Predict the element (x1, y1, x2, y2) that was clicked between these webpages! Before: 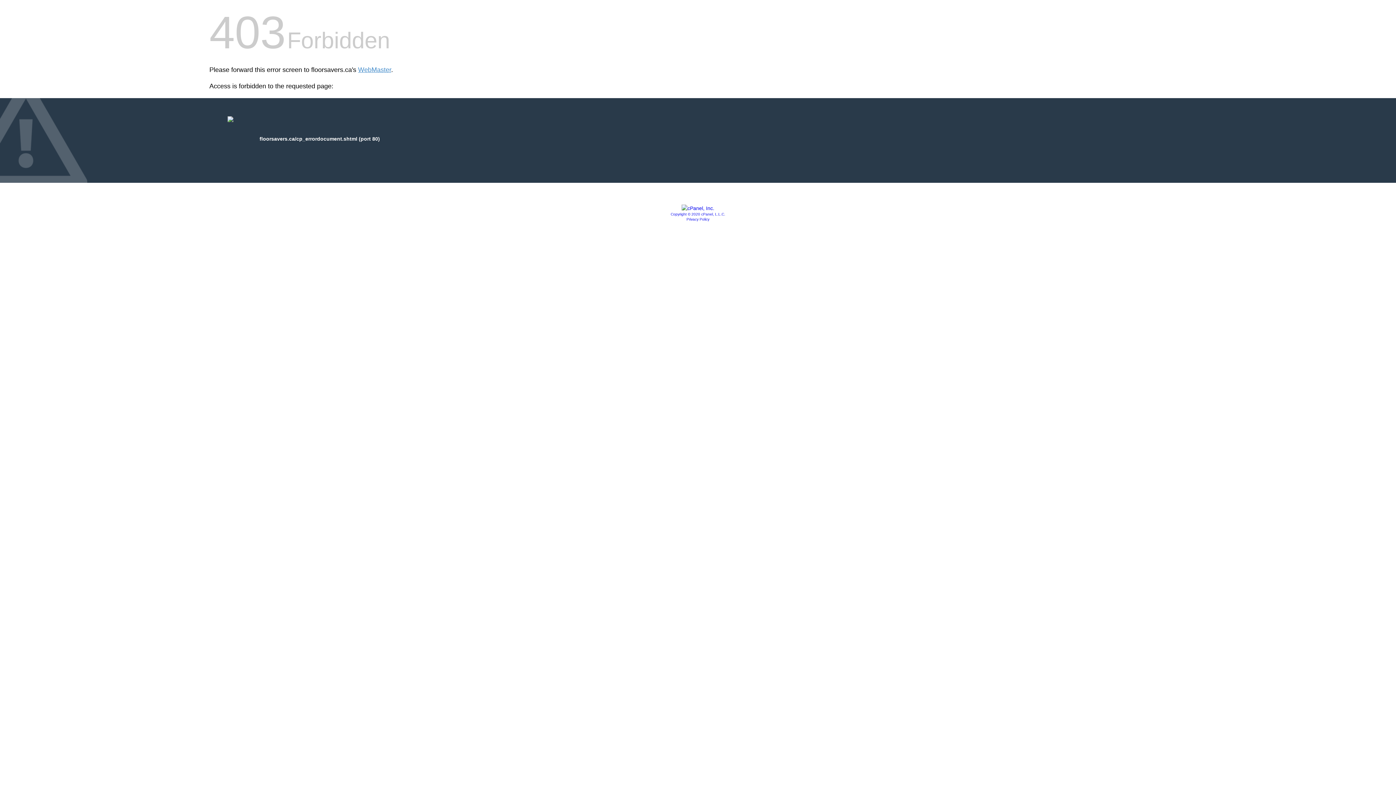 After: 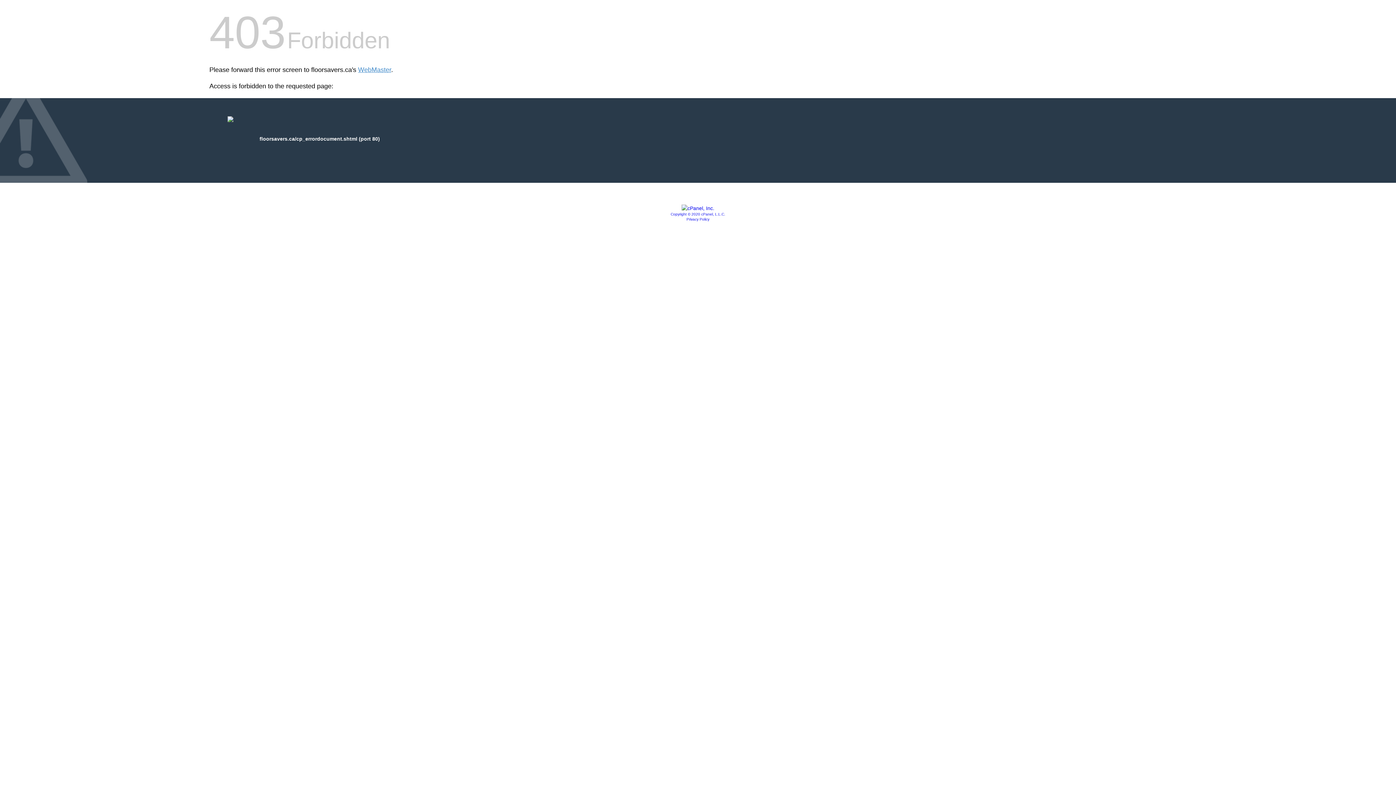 Action: label: Privacy Policy bbox: (686, 217, 709, 221)